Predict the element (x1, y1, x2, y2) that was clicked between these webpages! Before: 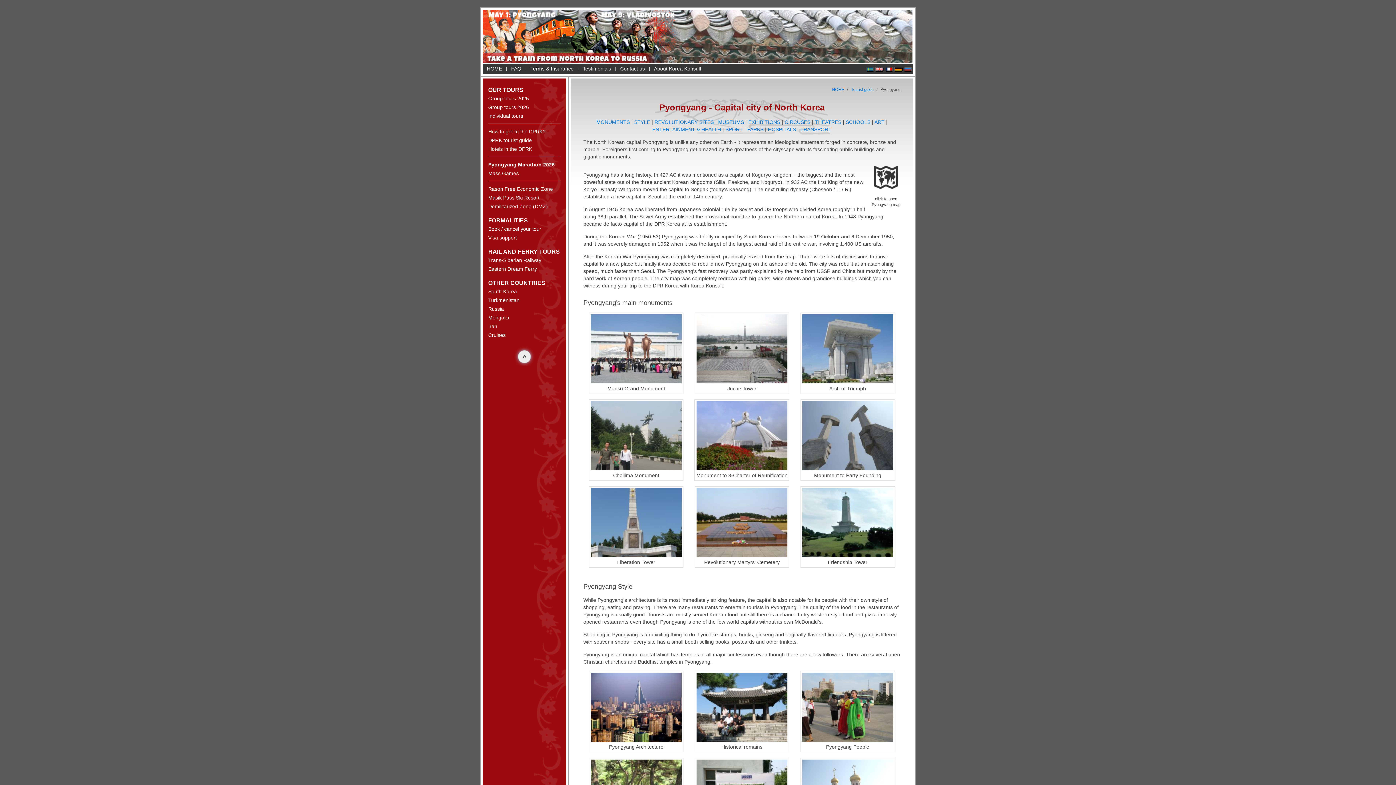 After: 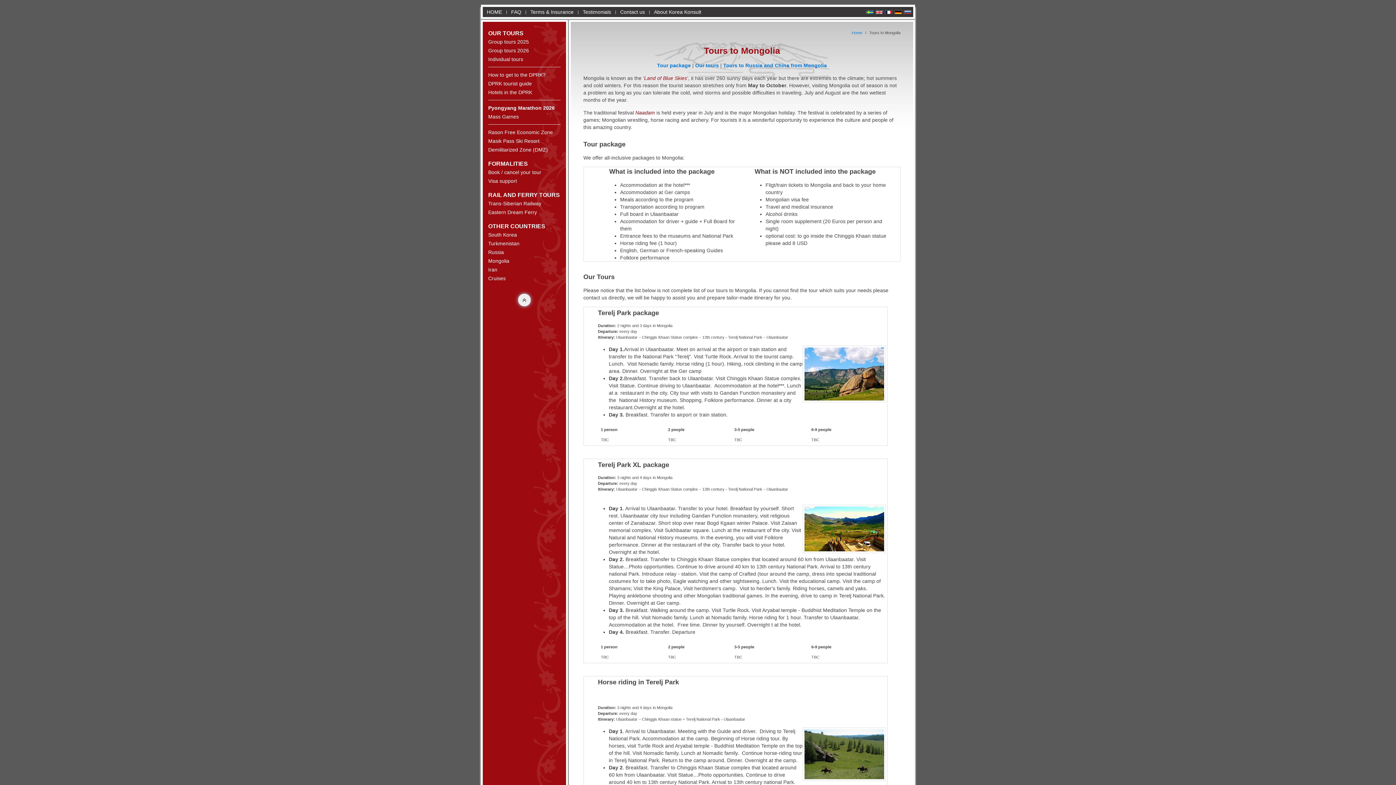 Action: label: Mongolia bbox: (482, 313, 566, 322)